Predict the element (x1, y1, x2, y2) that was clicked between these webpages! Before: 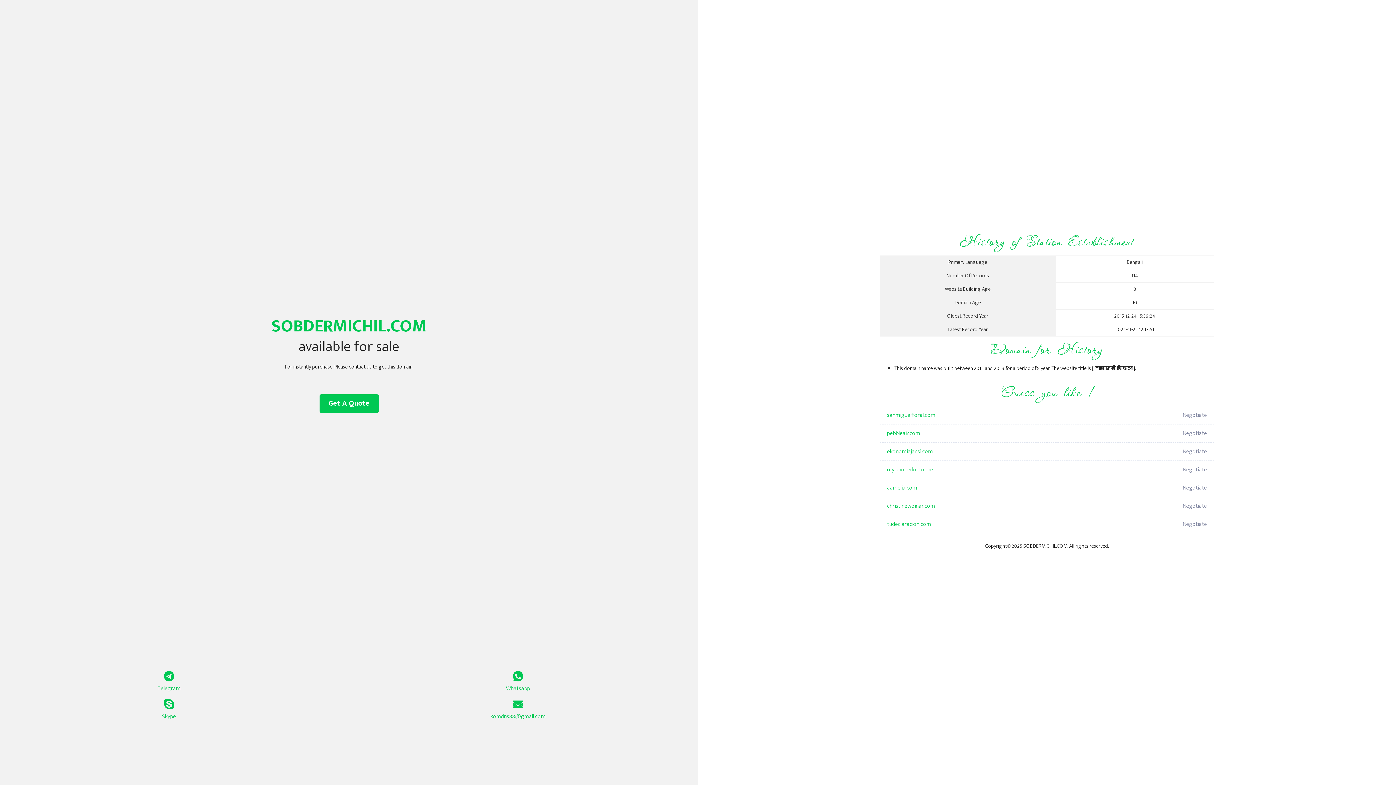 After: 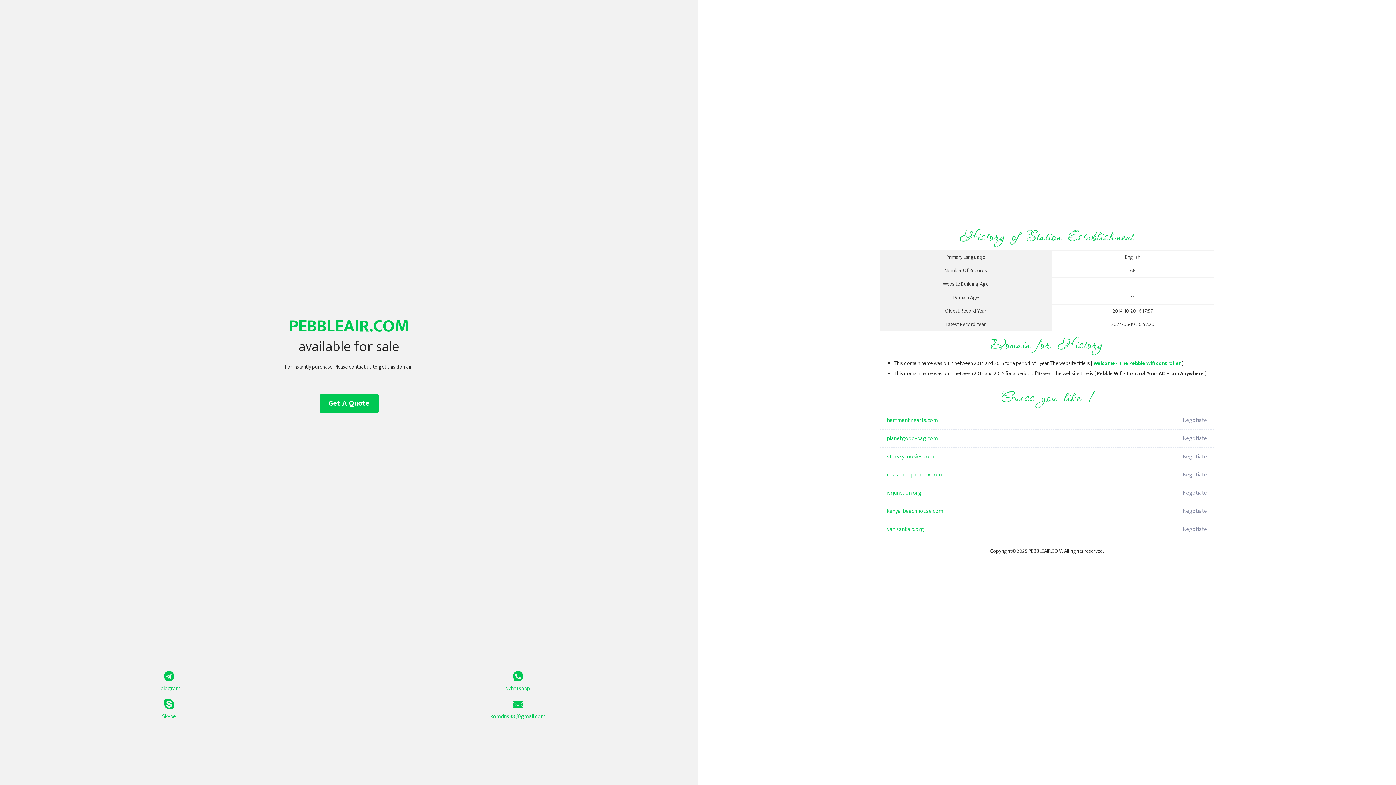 Action: bbox: (887, 424, 1098, 442) label: pebbleair.com